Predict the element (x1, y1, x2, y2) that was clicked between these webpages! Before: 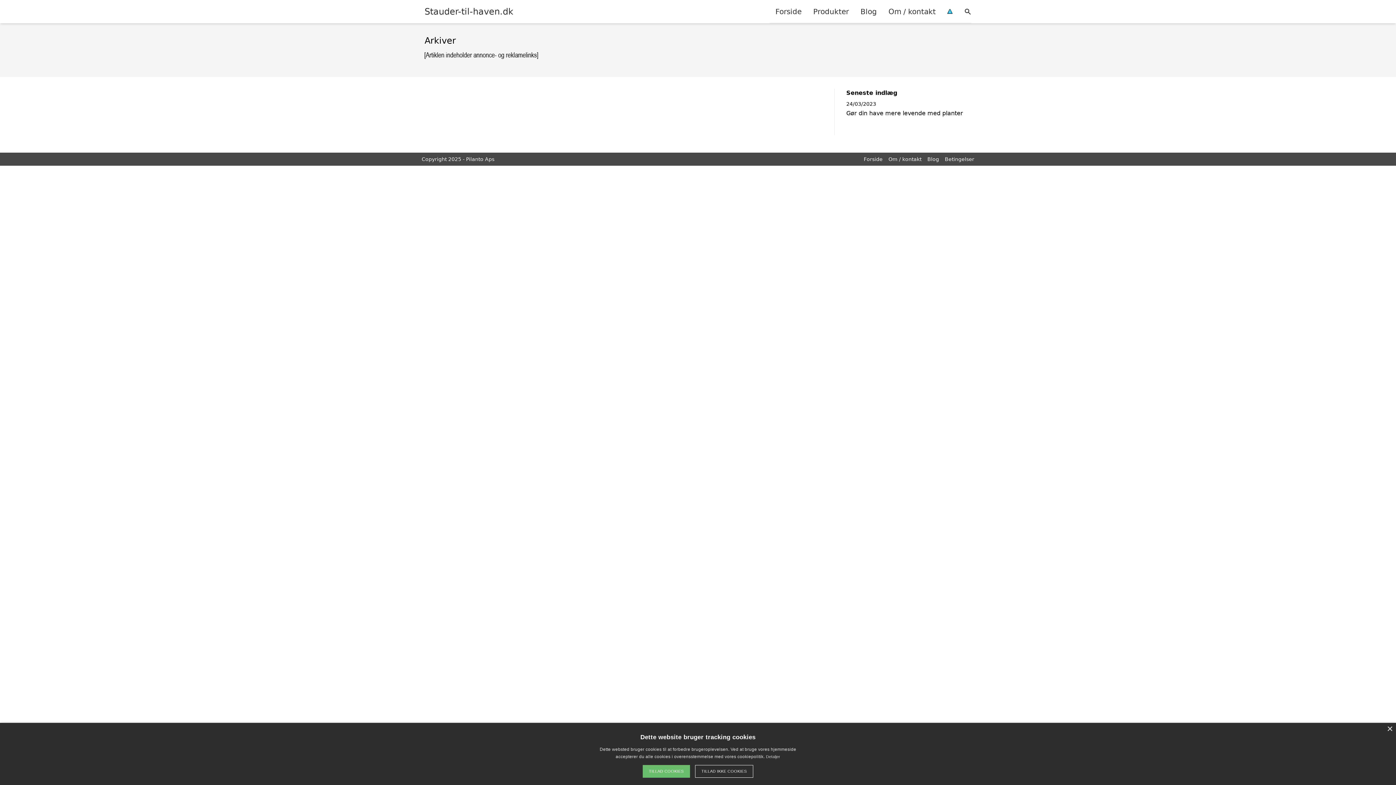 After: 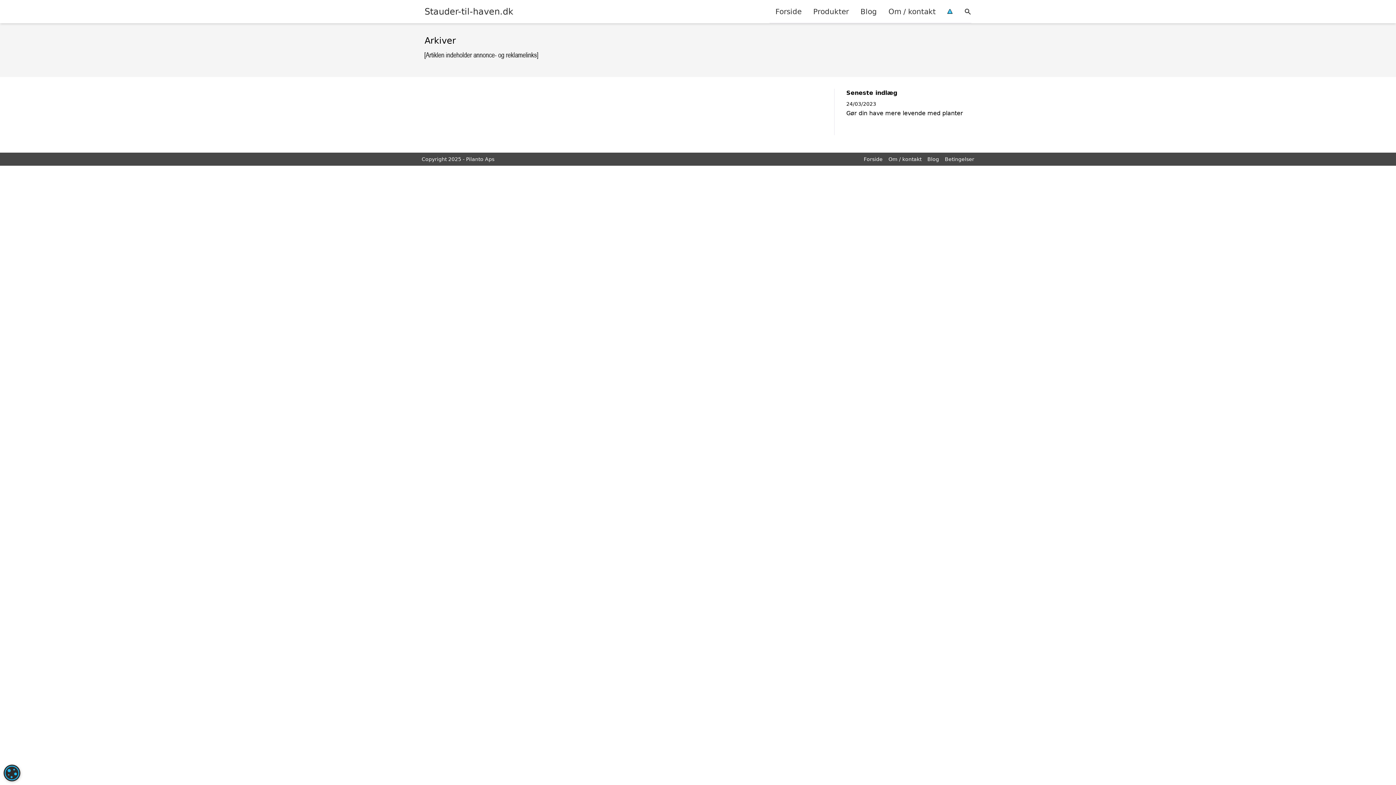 Action: label: TILLAD IKKE COOKIES bbox: (695, 765, 753, 778)